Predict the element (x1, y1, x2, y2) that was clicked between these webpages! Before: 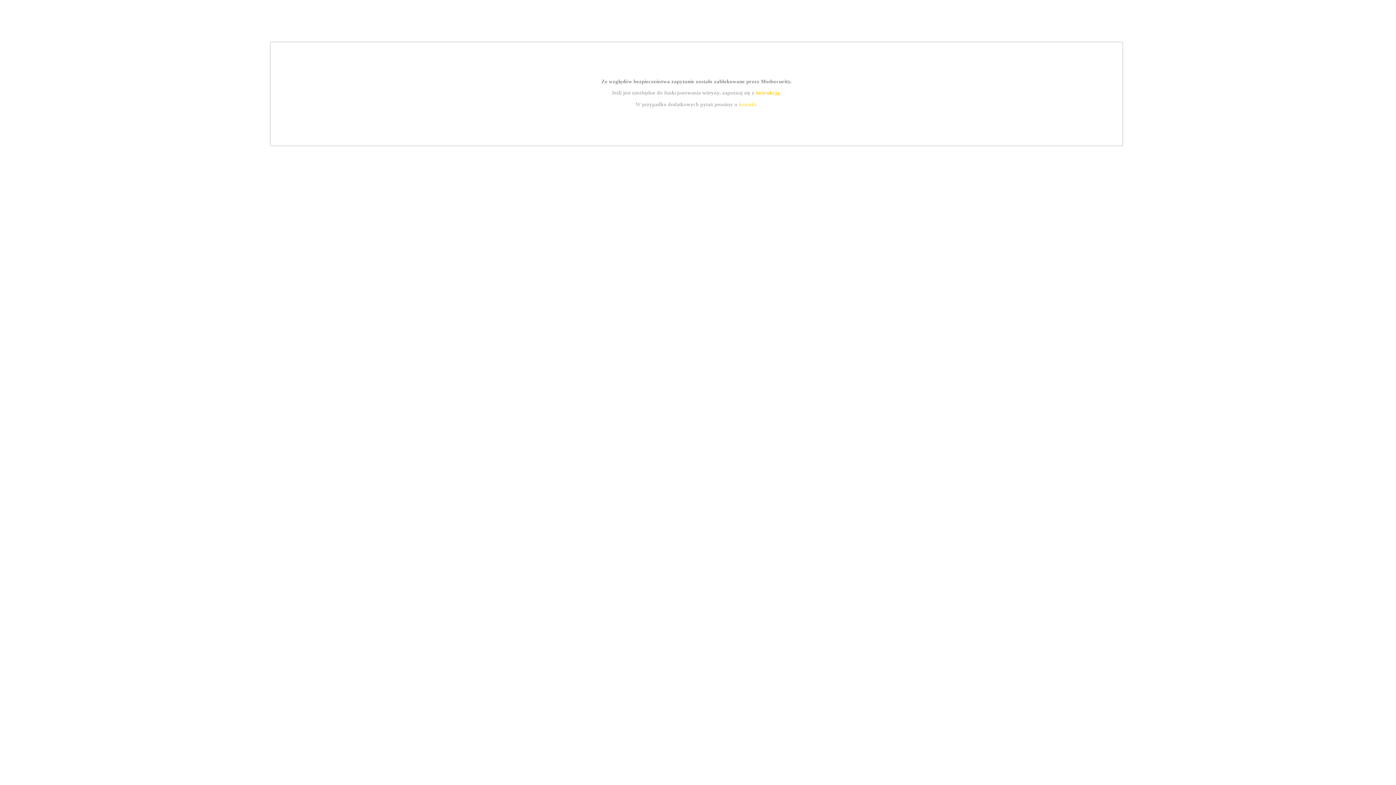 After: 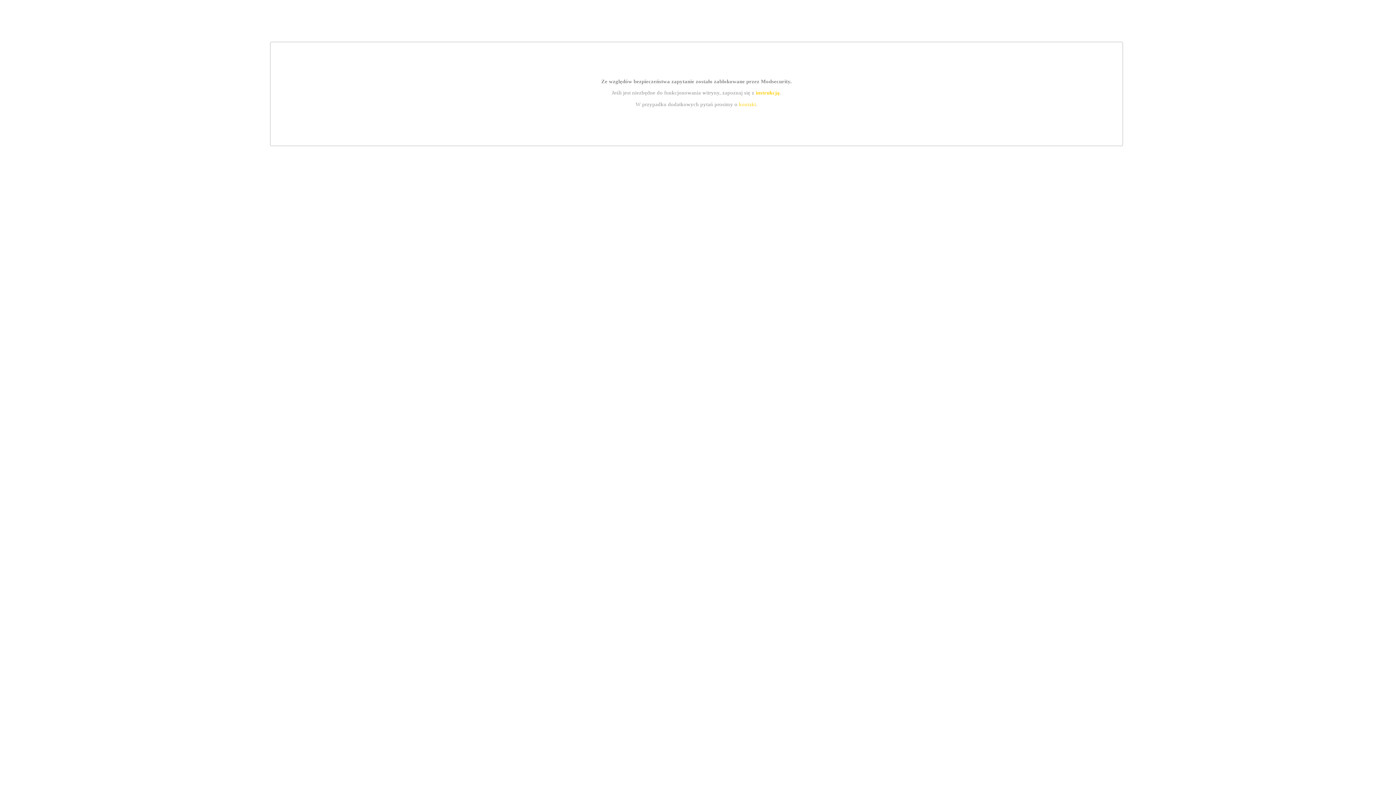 Action: label: kontakt bbox: (739, 101, 756, 107)